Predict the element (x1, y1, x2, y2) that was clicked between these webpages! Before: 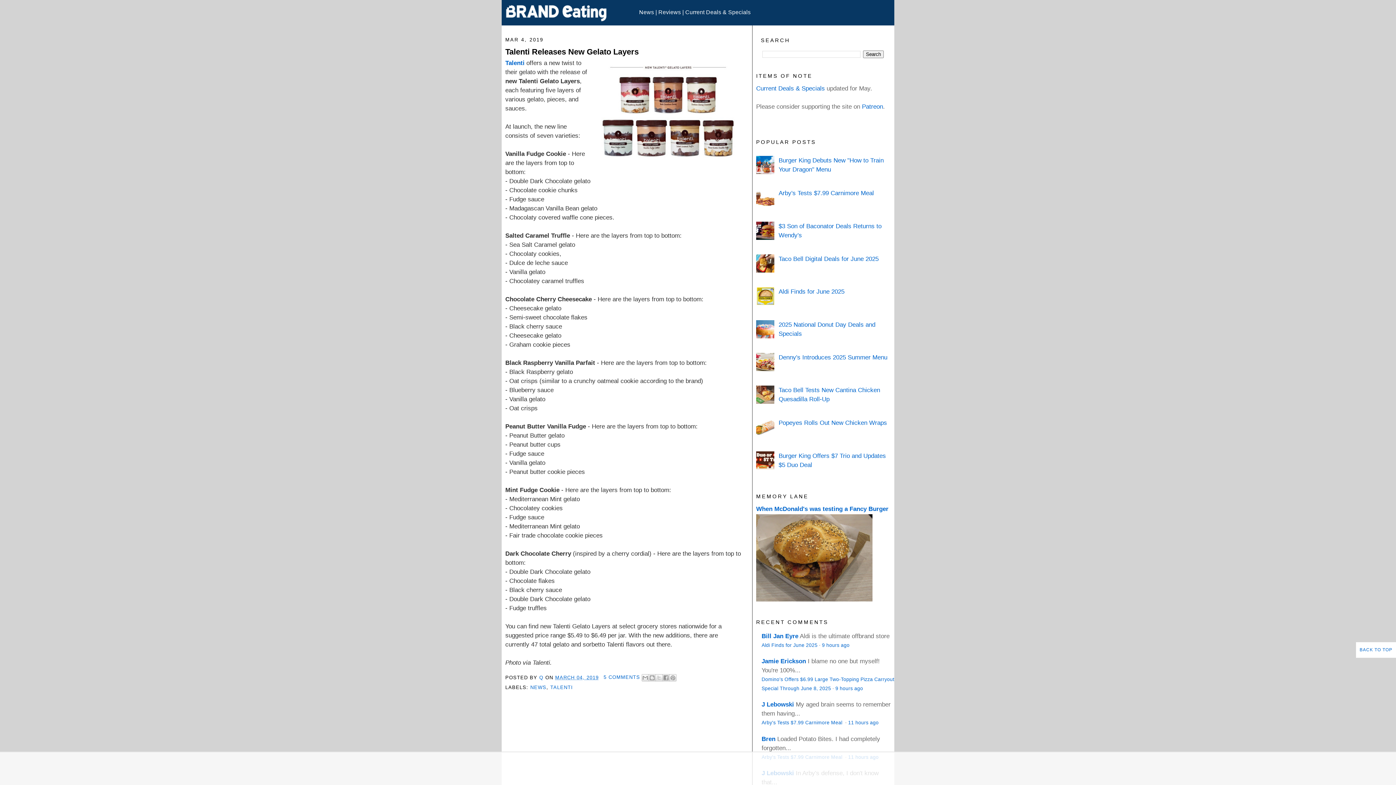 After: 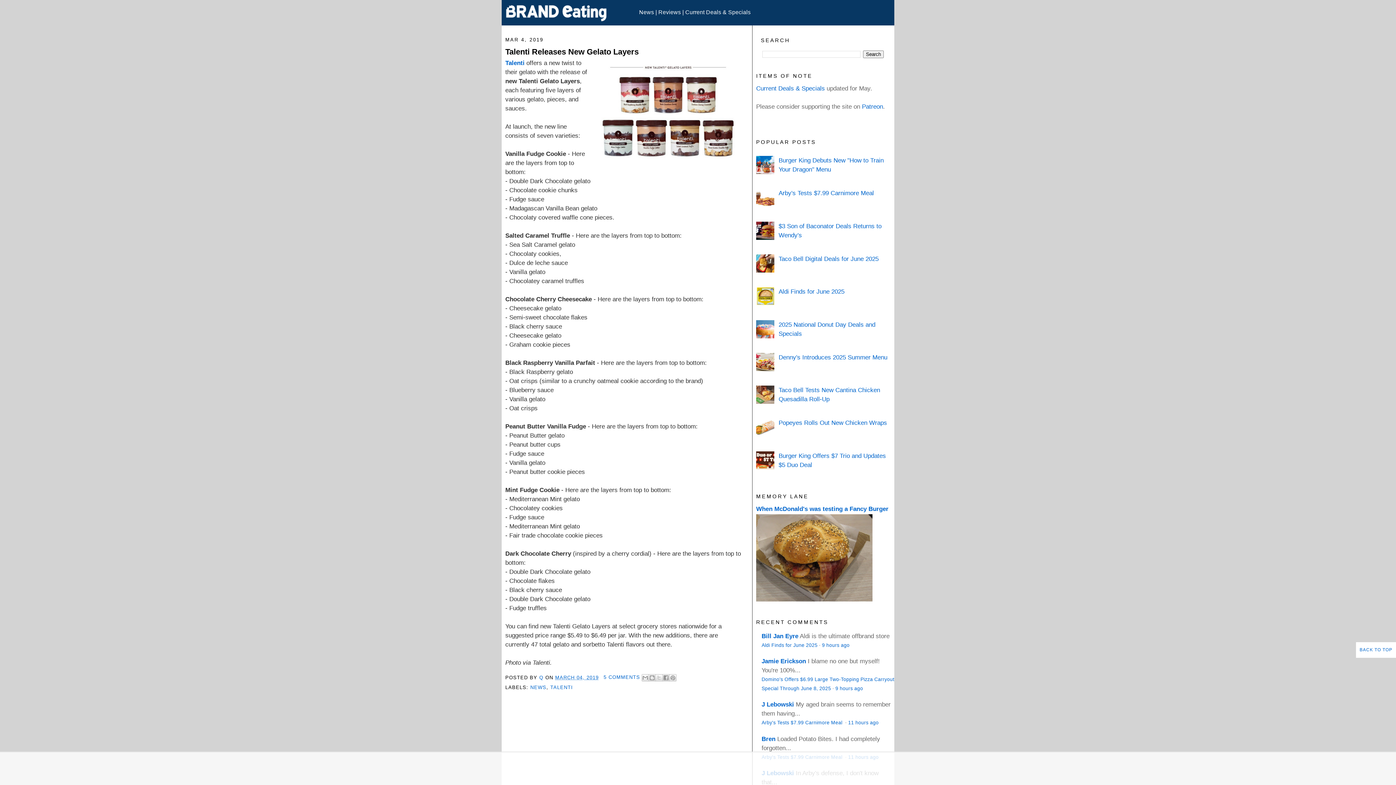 Action: bbox: (756, 365, 777, 372)